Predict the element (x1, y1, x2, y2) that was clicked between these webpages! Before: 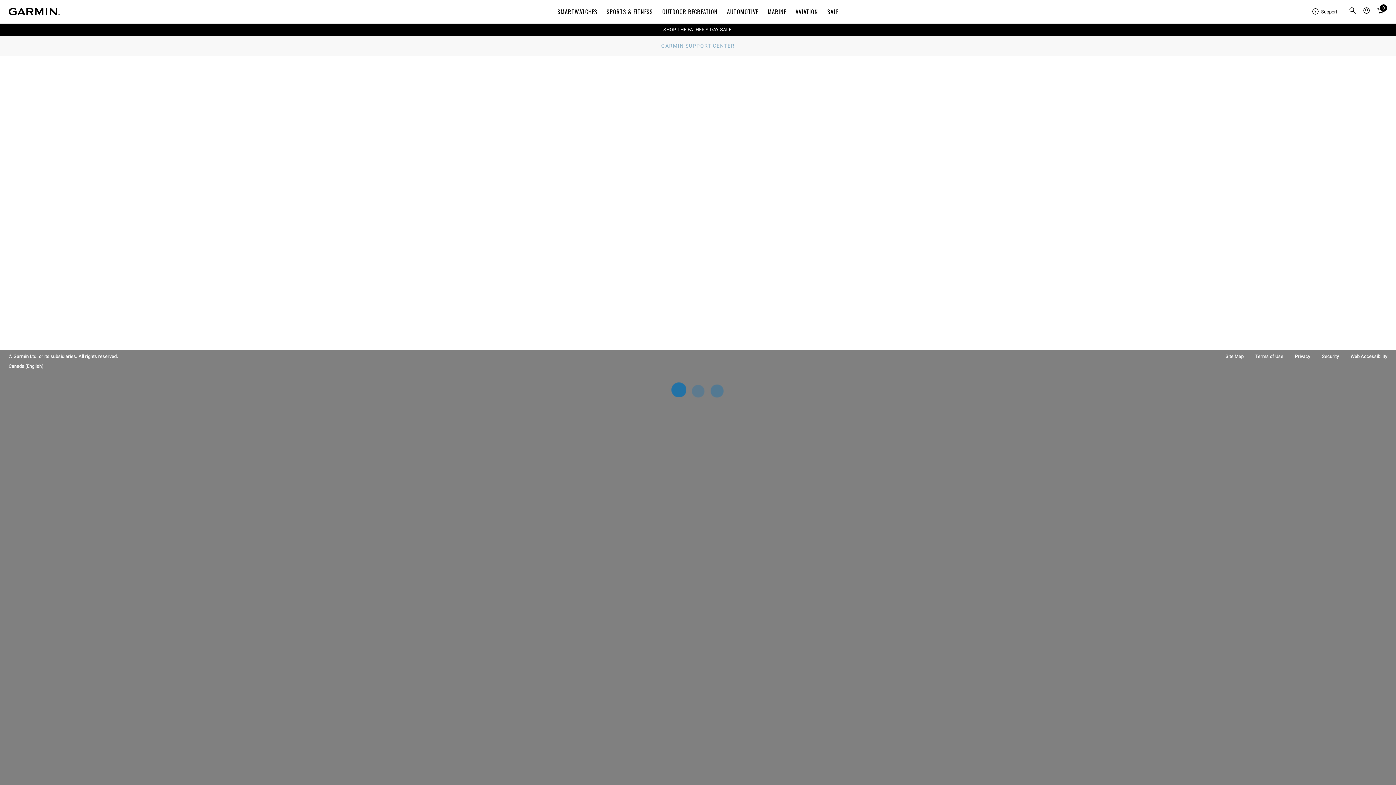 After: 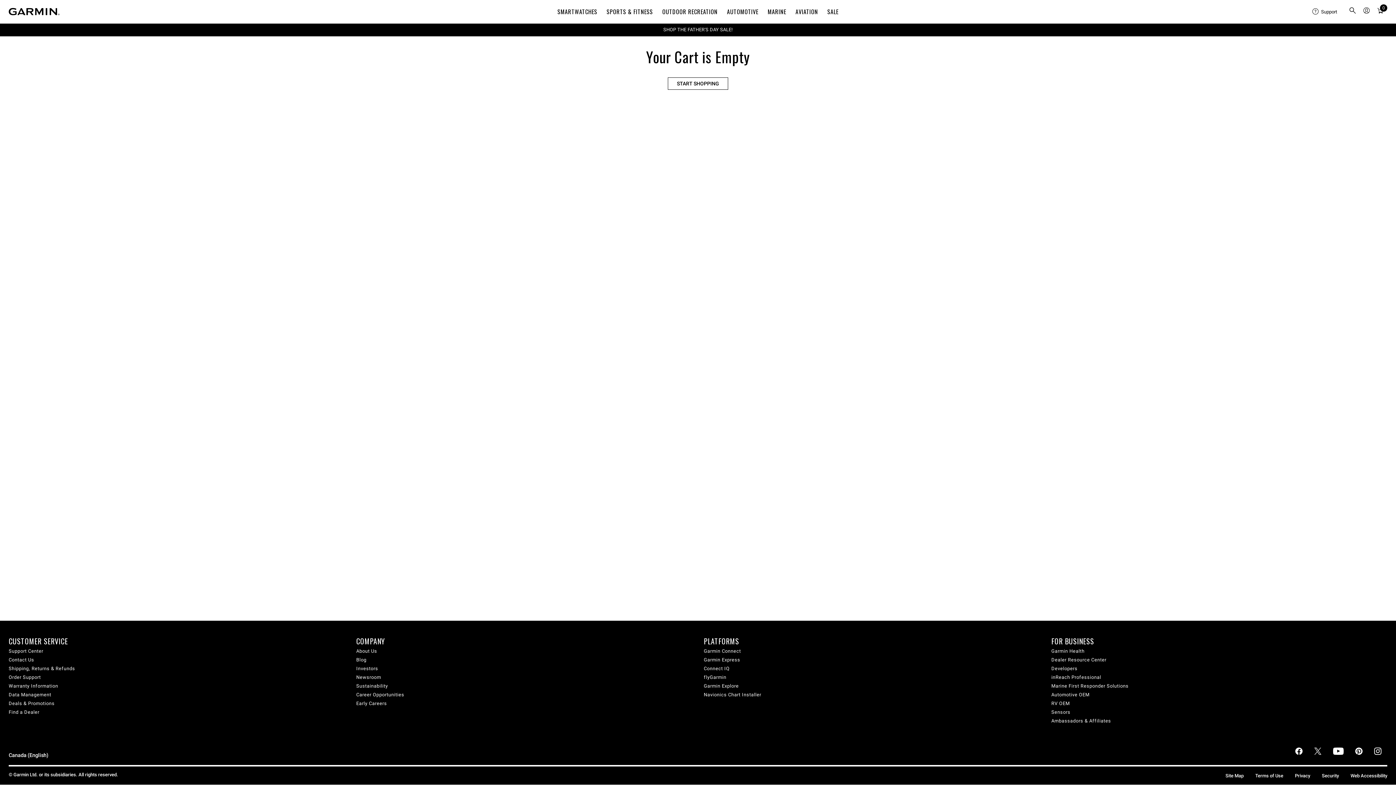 Action: label: Cart bbox: (1375, 4, 1386, 18)